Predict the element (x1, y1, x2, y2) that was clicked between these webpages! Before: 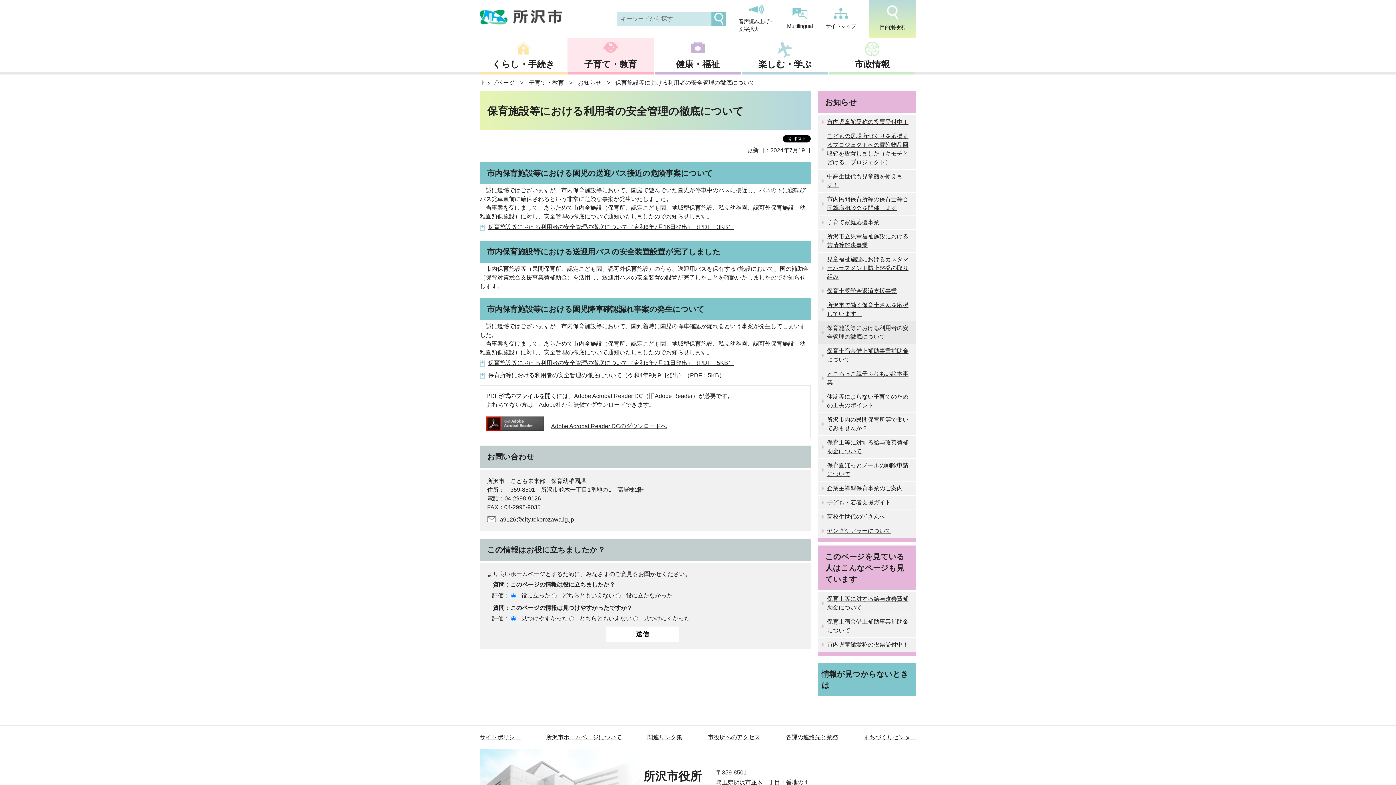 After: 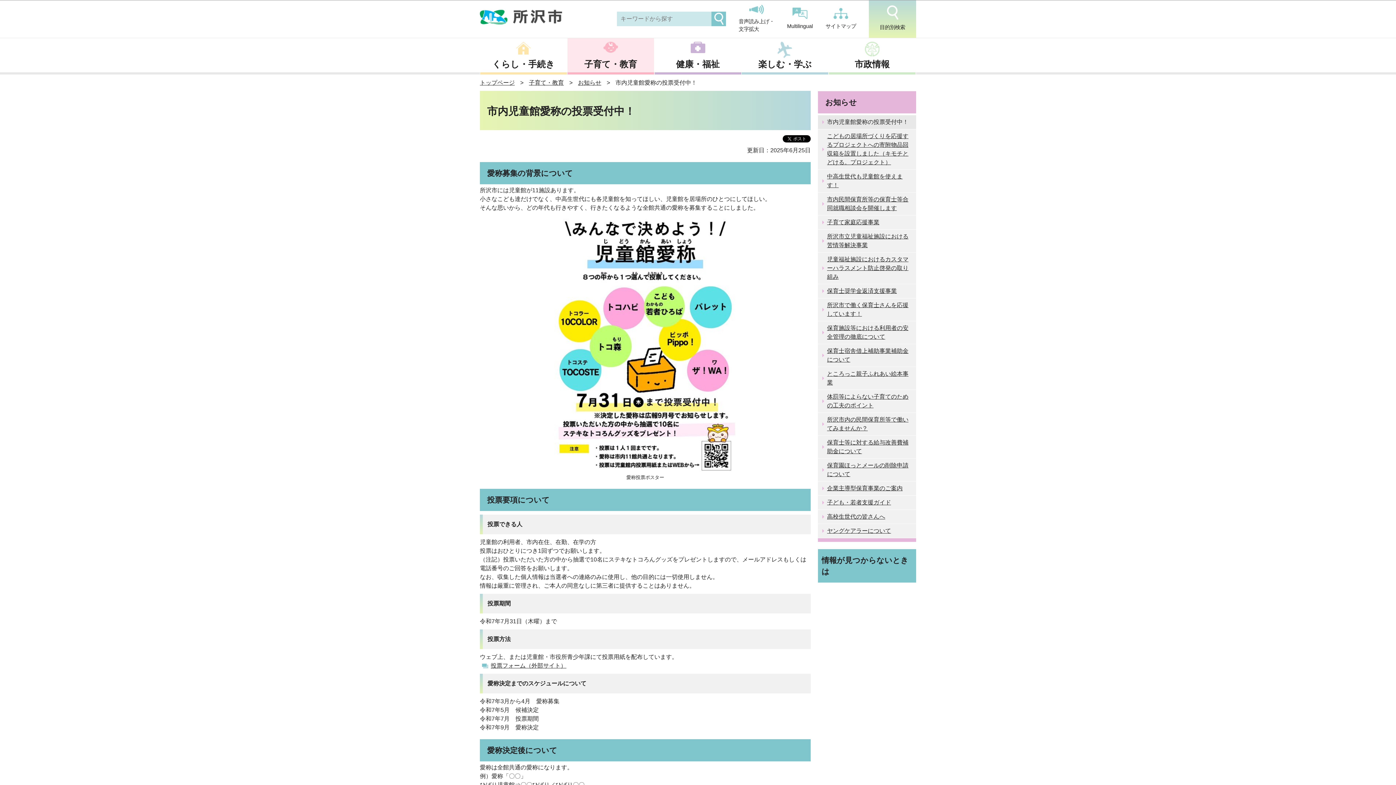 Action: label: 市内児童館愛称の投票受付中！ bbox: (818, 115, 916, 129)